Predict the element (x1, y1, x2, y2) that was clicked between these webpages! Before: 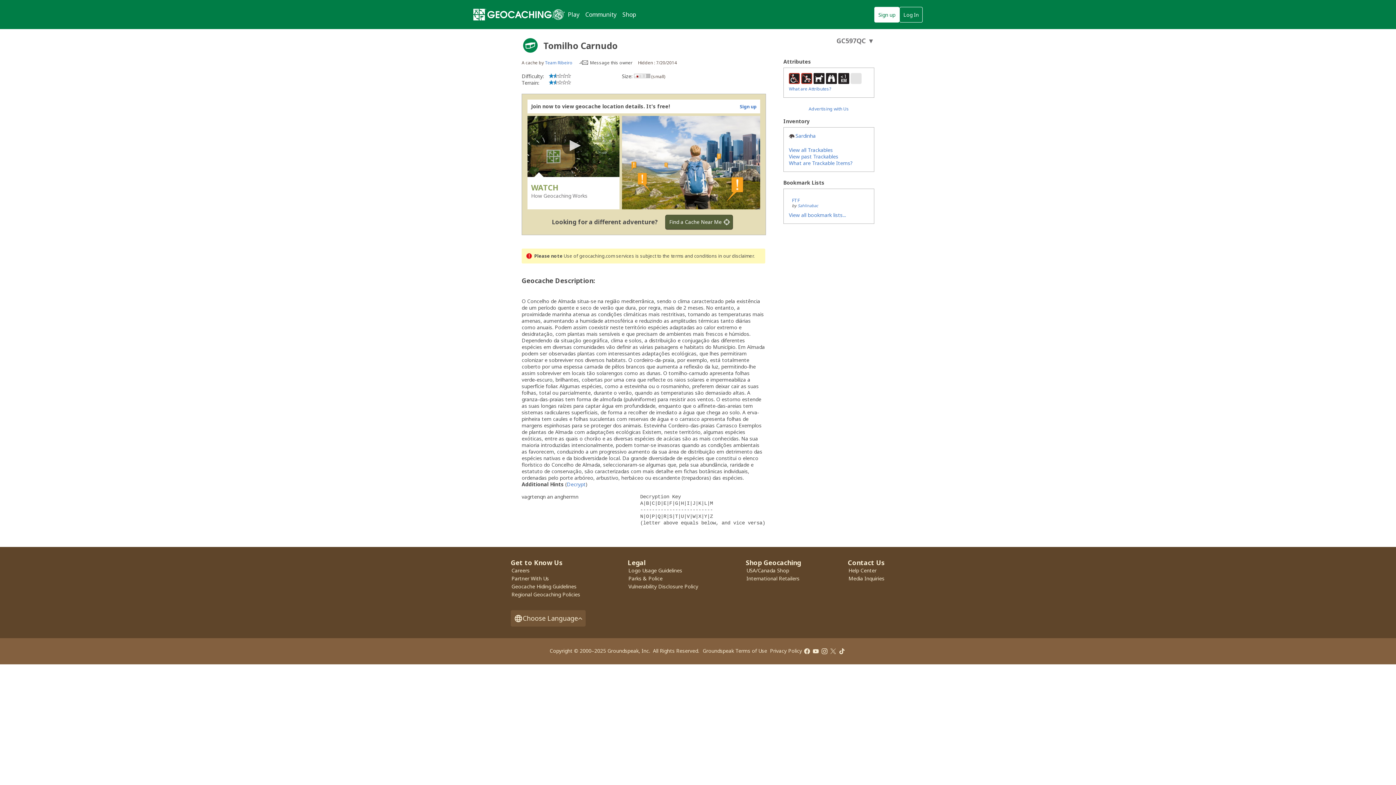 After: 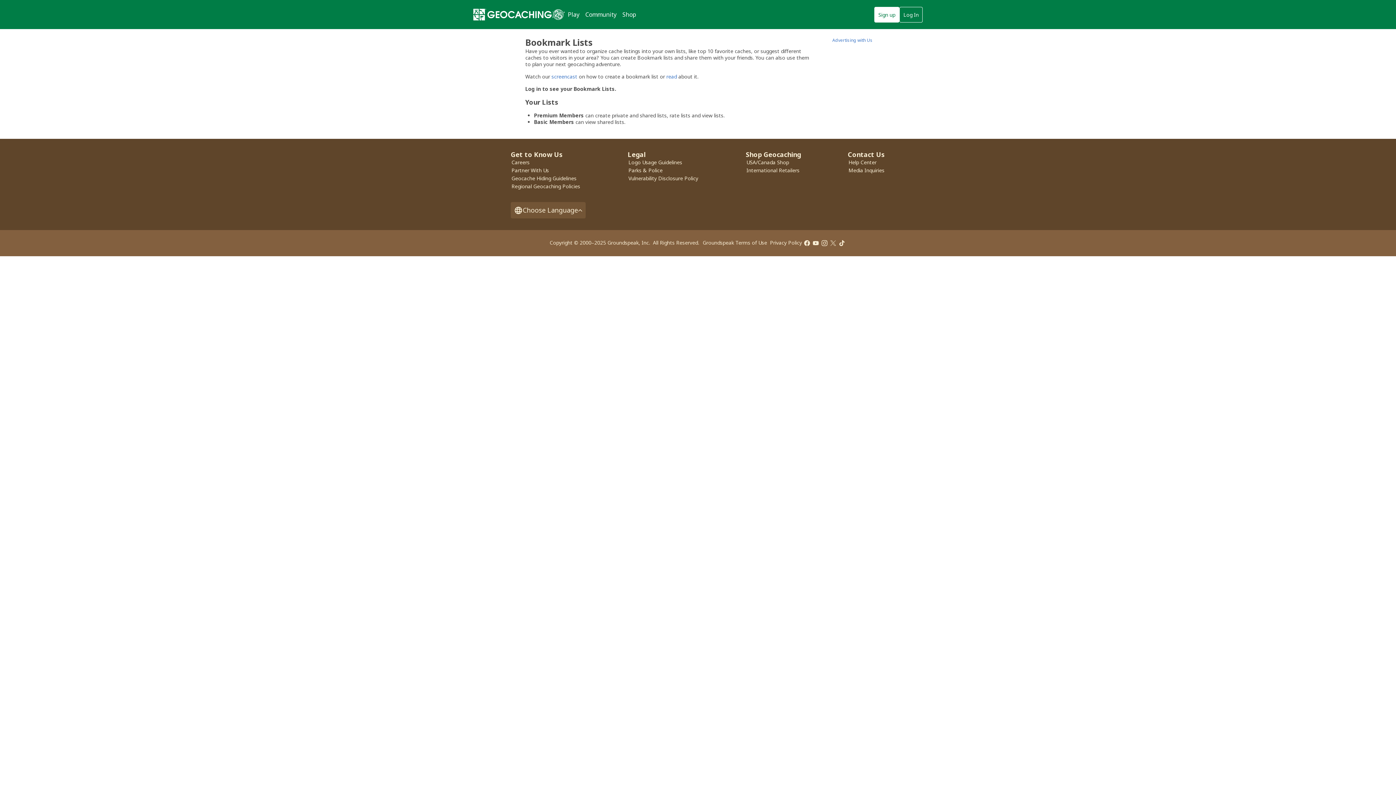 Action: label: View all bookmark lists... bbox: (789, 211, 846, 218)